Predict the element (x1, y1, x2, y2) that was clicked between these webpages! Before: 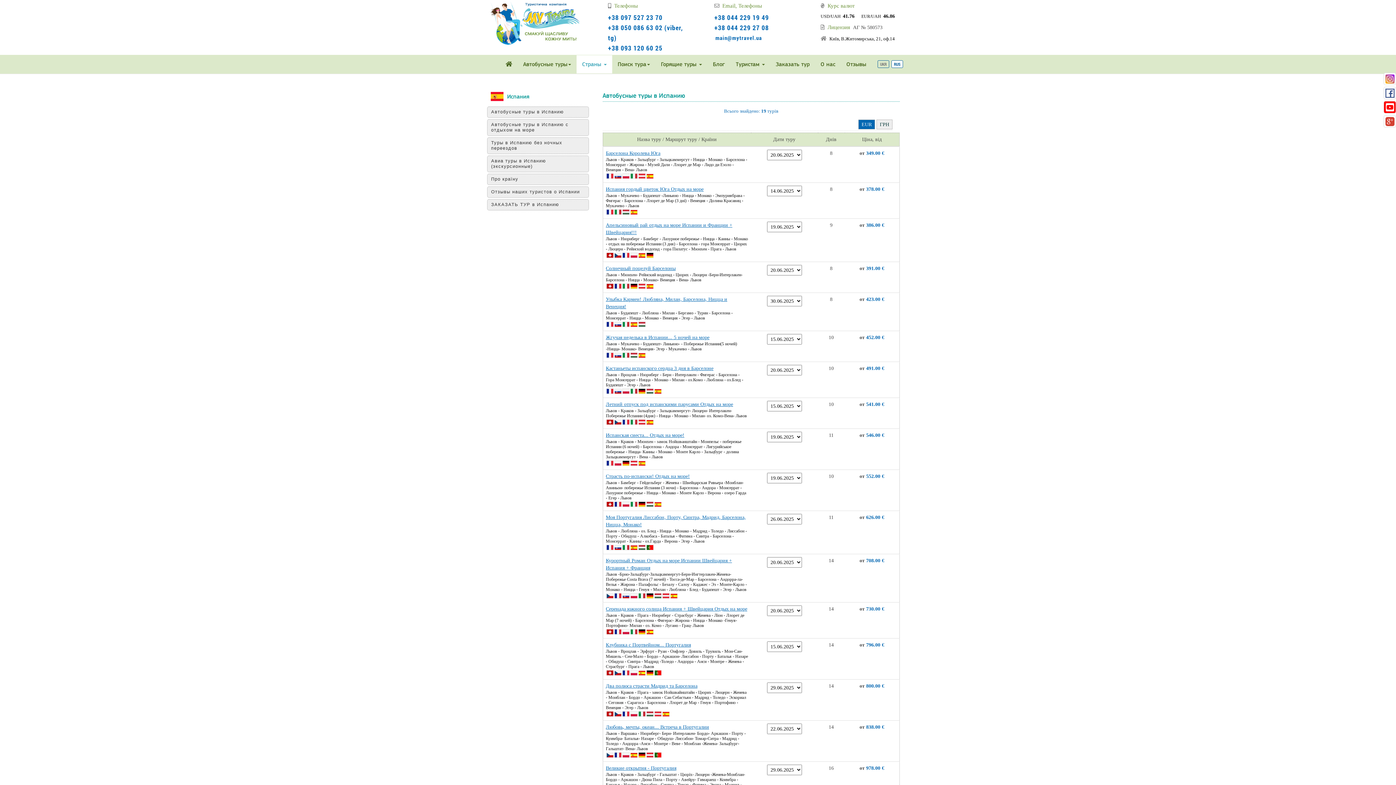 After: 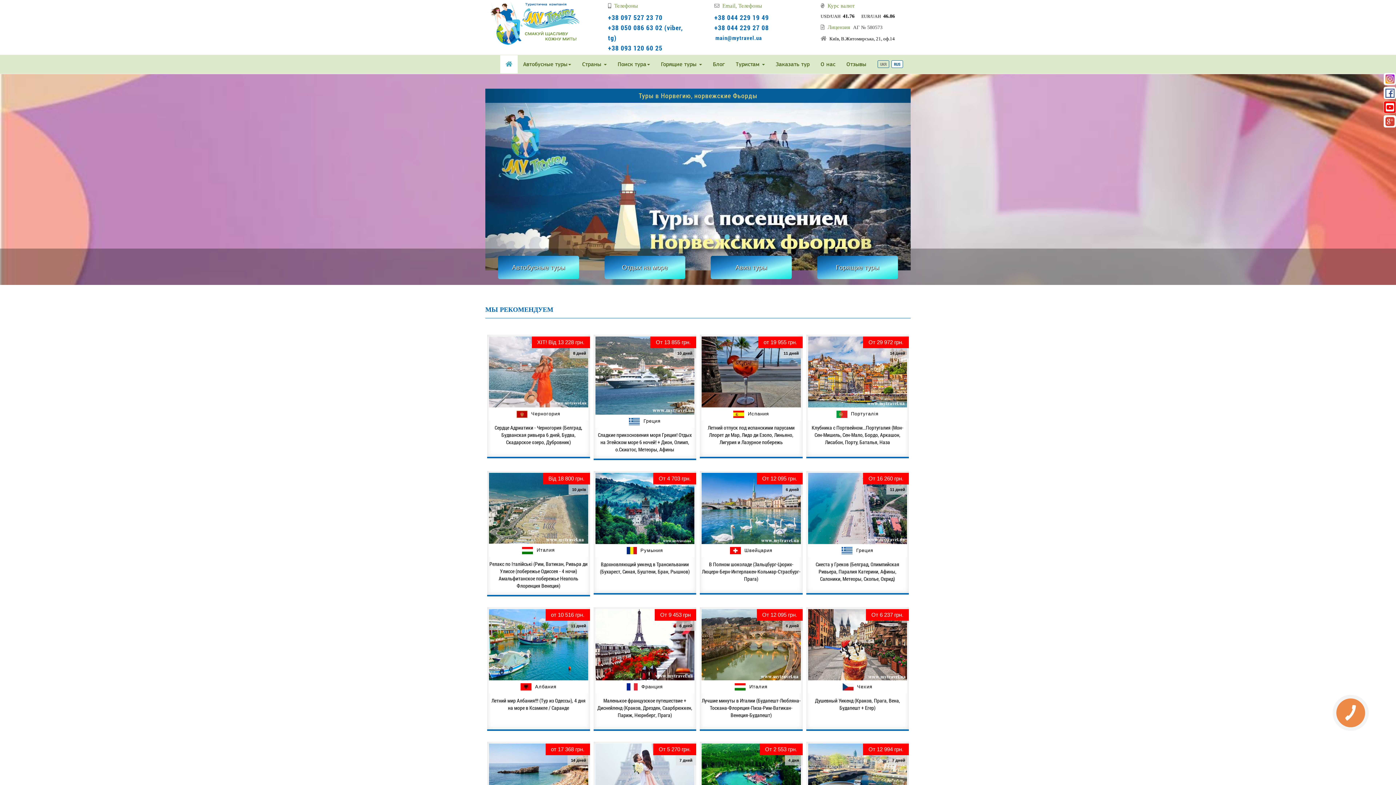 Action: bbox: (490, 20, 580, 25)